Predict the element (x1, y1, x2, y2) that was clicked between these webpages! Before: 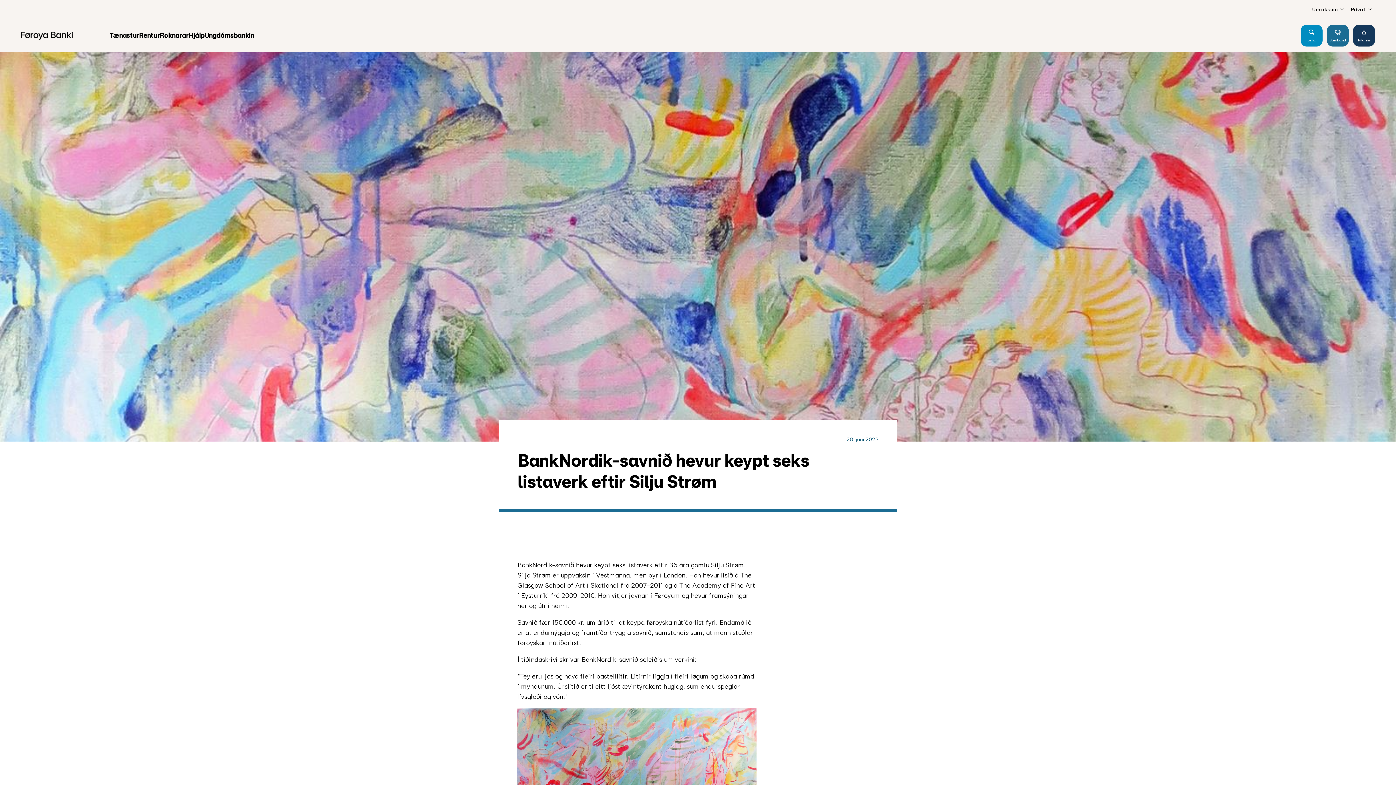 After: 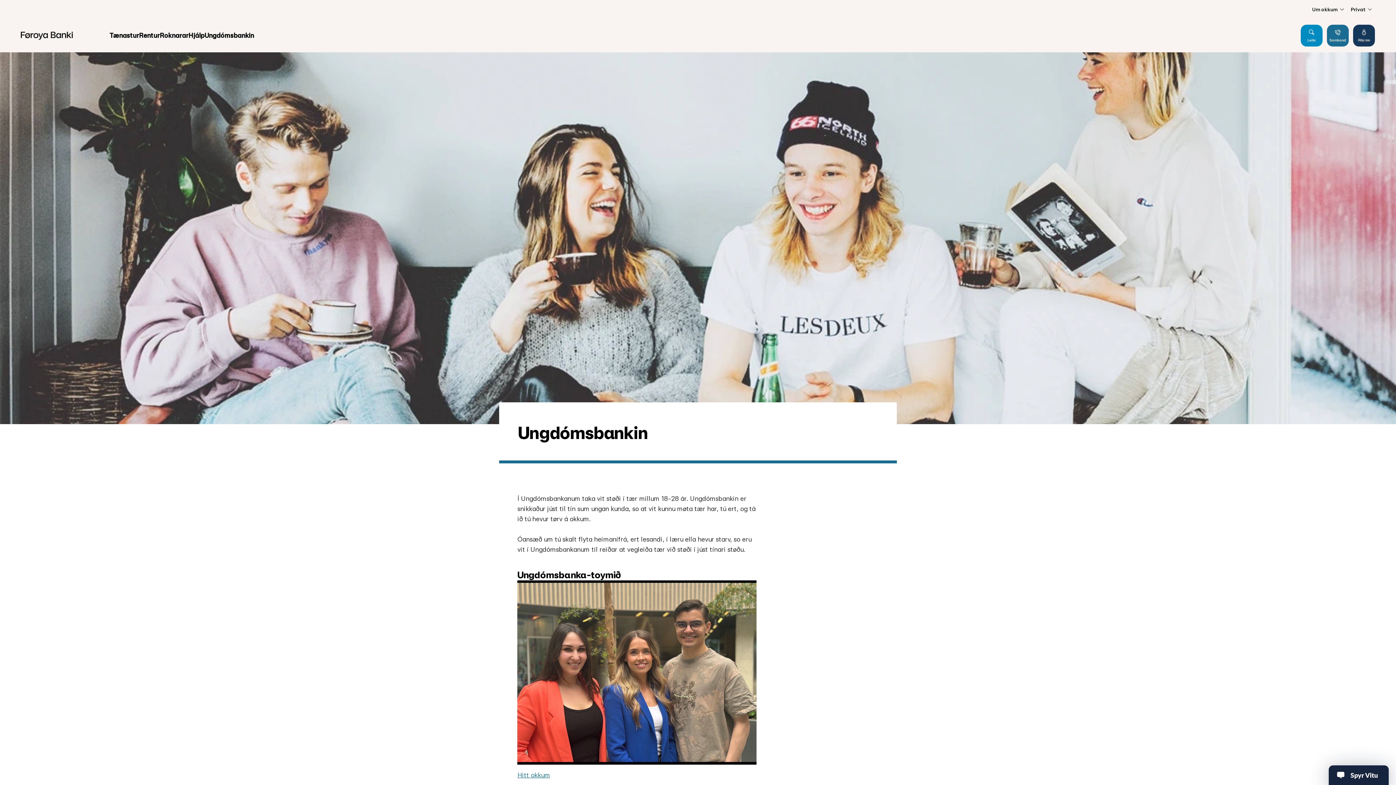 Action: bbox: (204, 18, 253, 52) label: Ungdómsbankin